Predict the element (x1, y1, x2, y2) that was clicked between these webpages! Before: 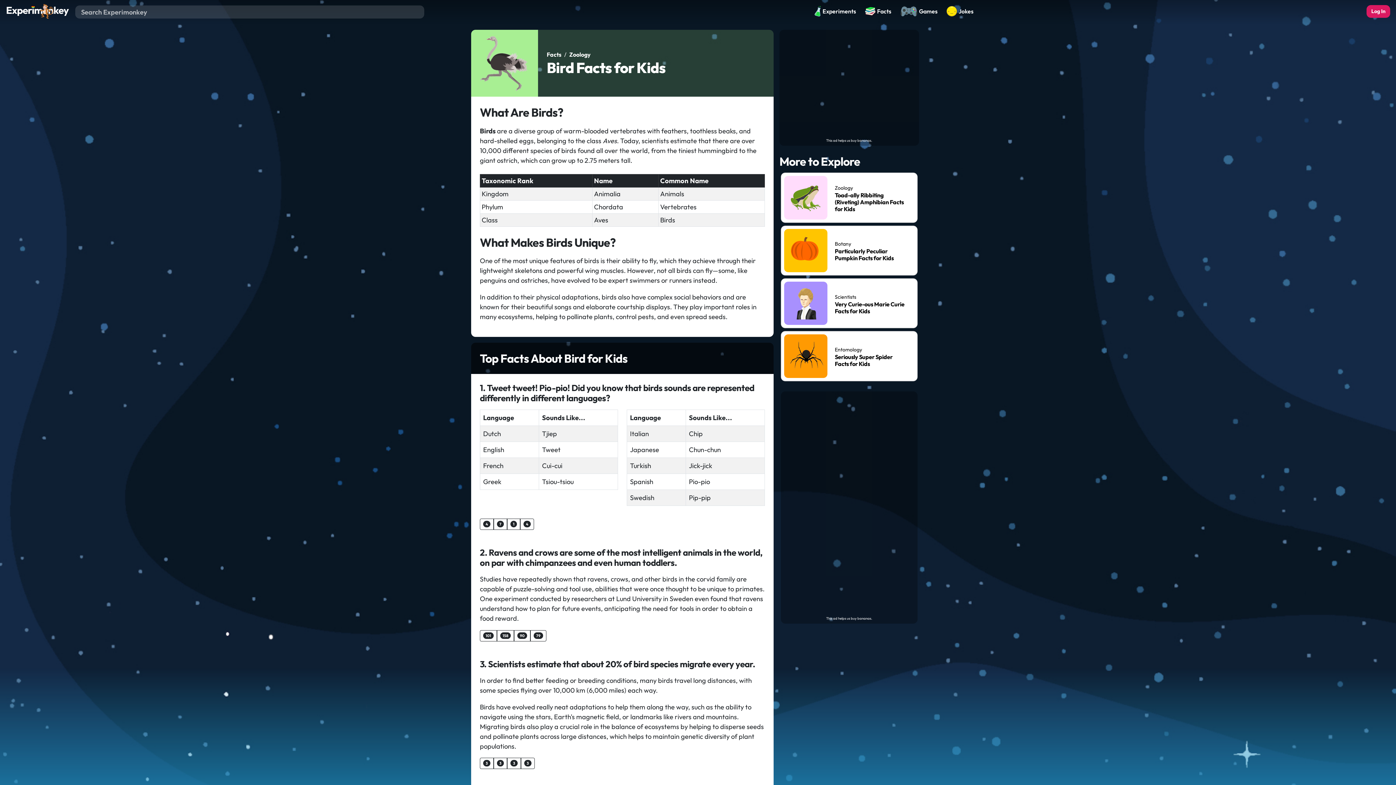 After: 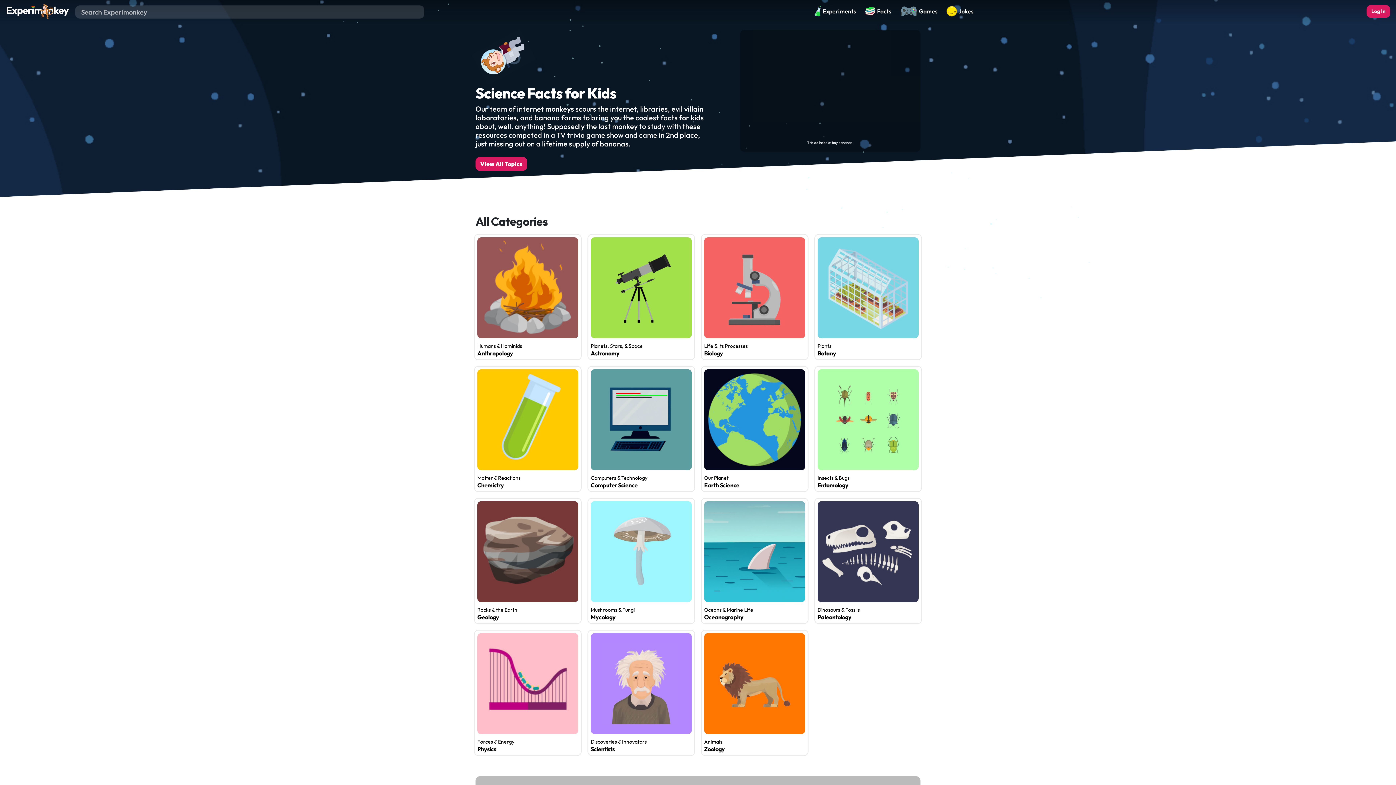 Action: label: Facts bbox: (862, 3, 894, 19)